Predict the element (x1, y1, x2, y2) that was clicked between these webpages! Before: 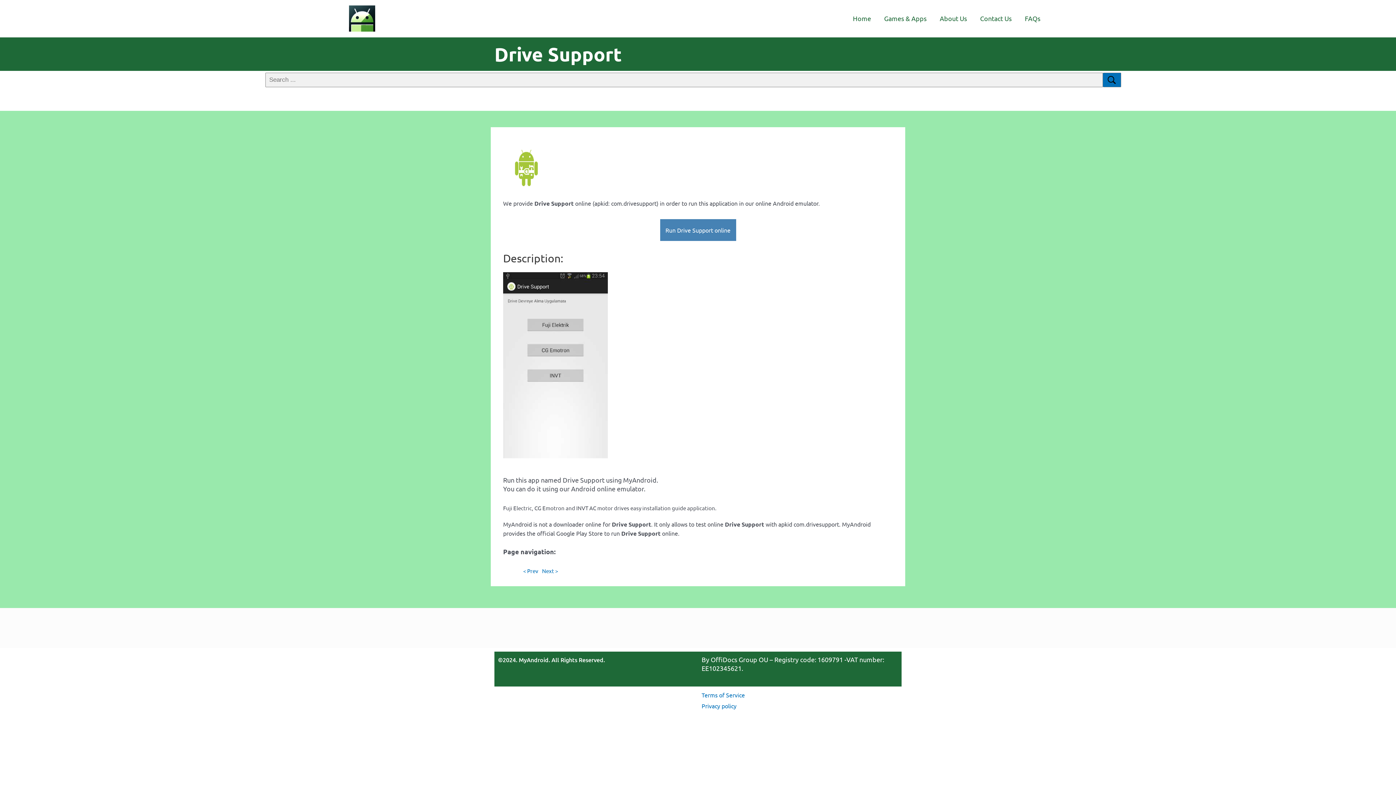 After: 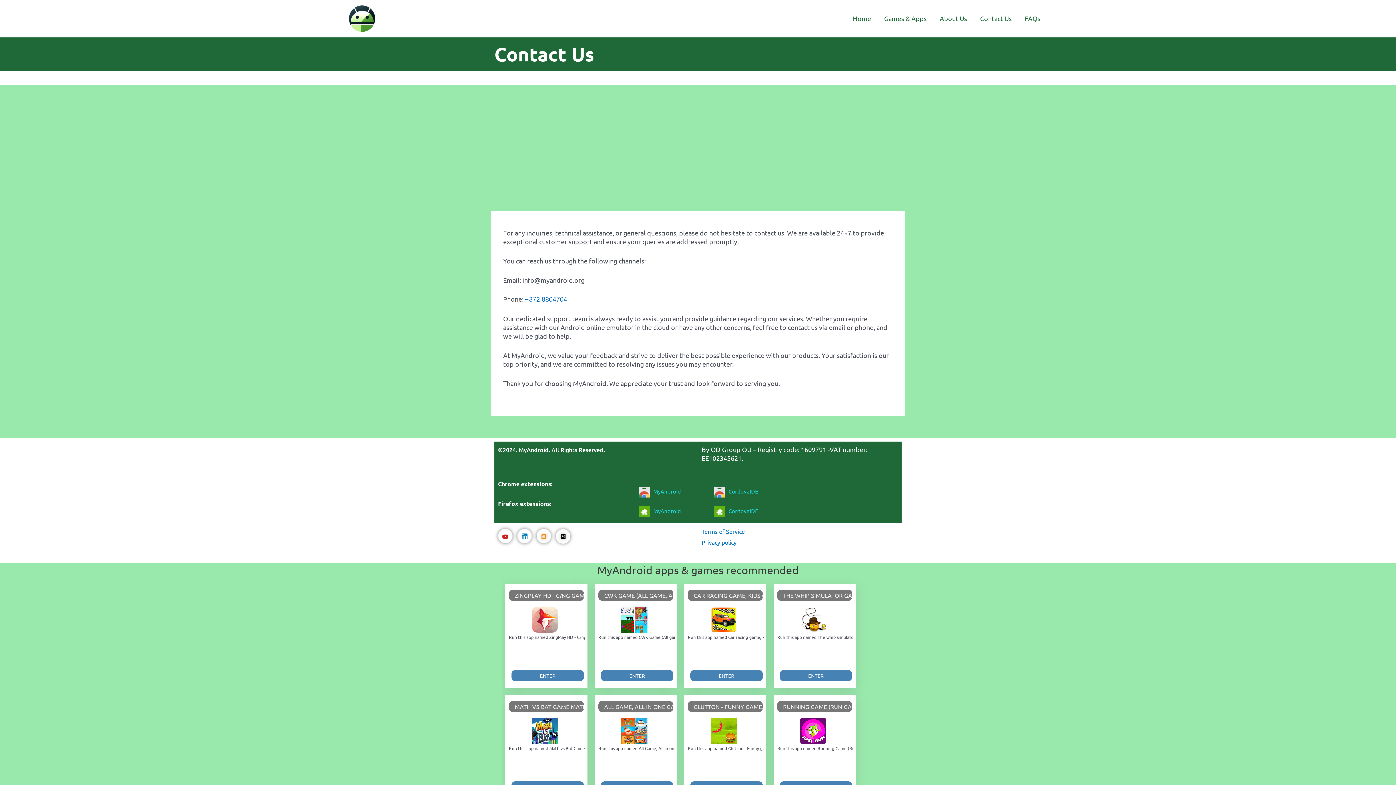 Action: bbox: (973, 5, 1018, 31) label: Contact Us